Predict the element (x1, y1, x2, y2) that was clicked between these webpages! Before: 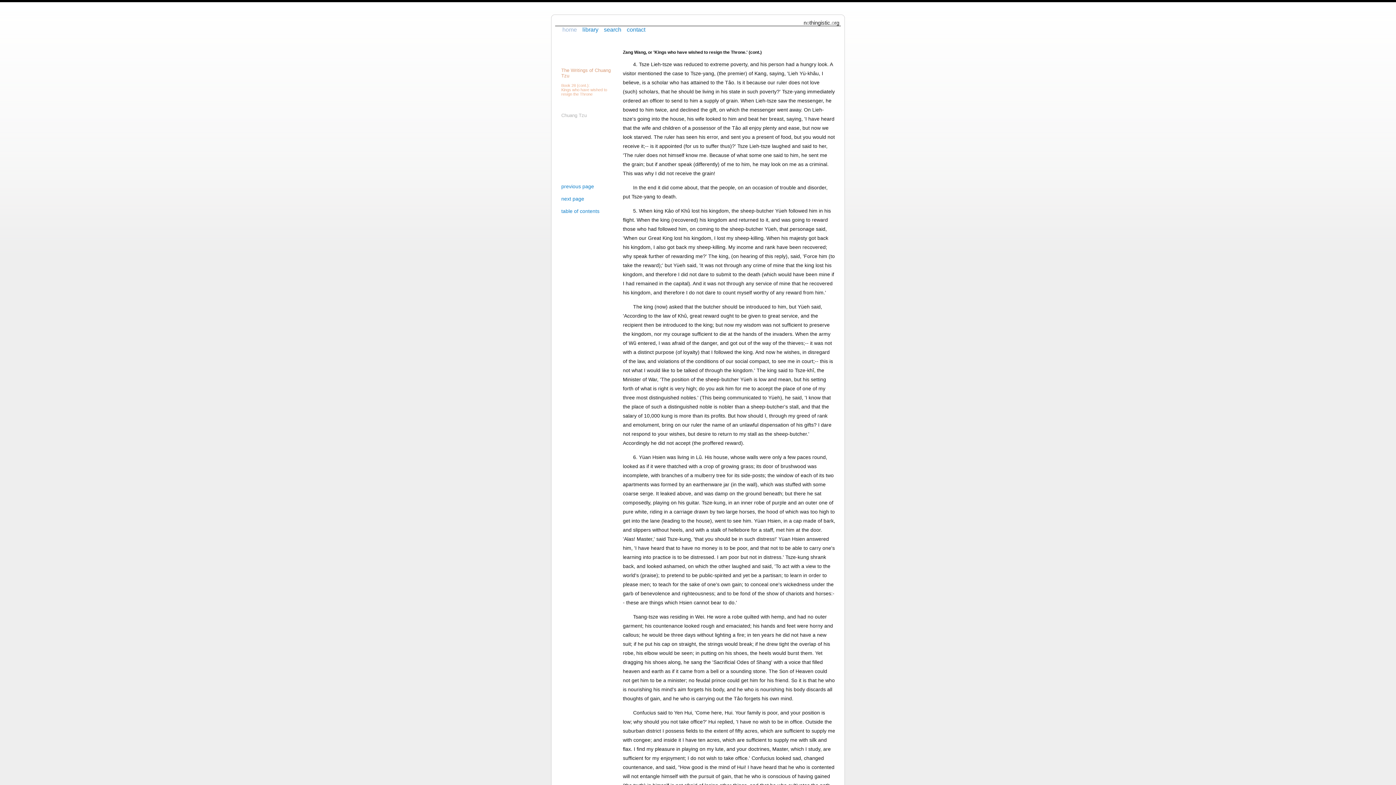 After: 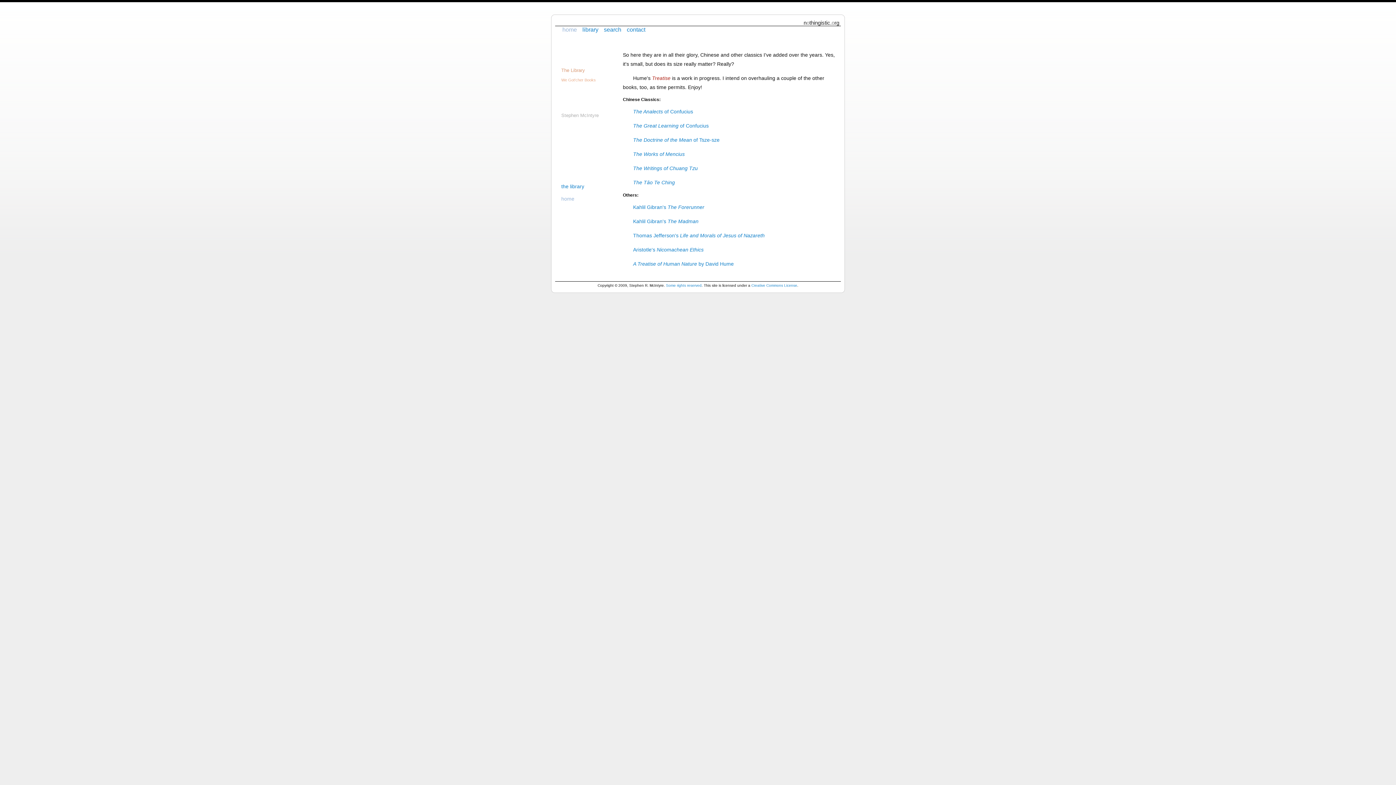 Action: label: library bbox: (581, 26, 599, 34)